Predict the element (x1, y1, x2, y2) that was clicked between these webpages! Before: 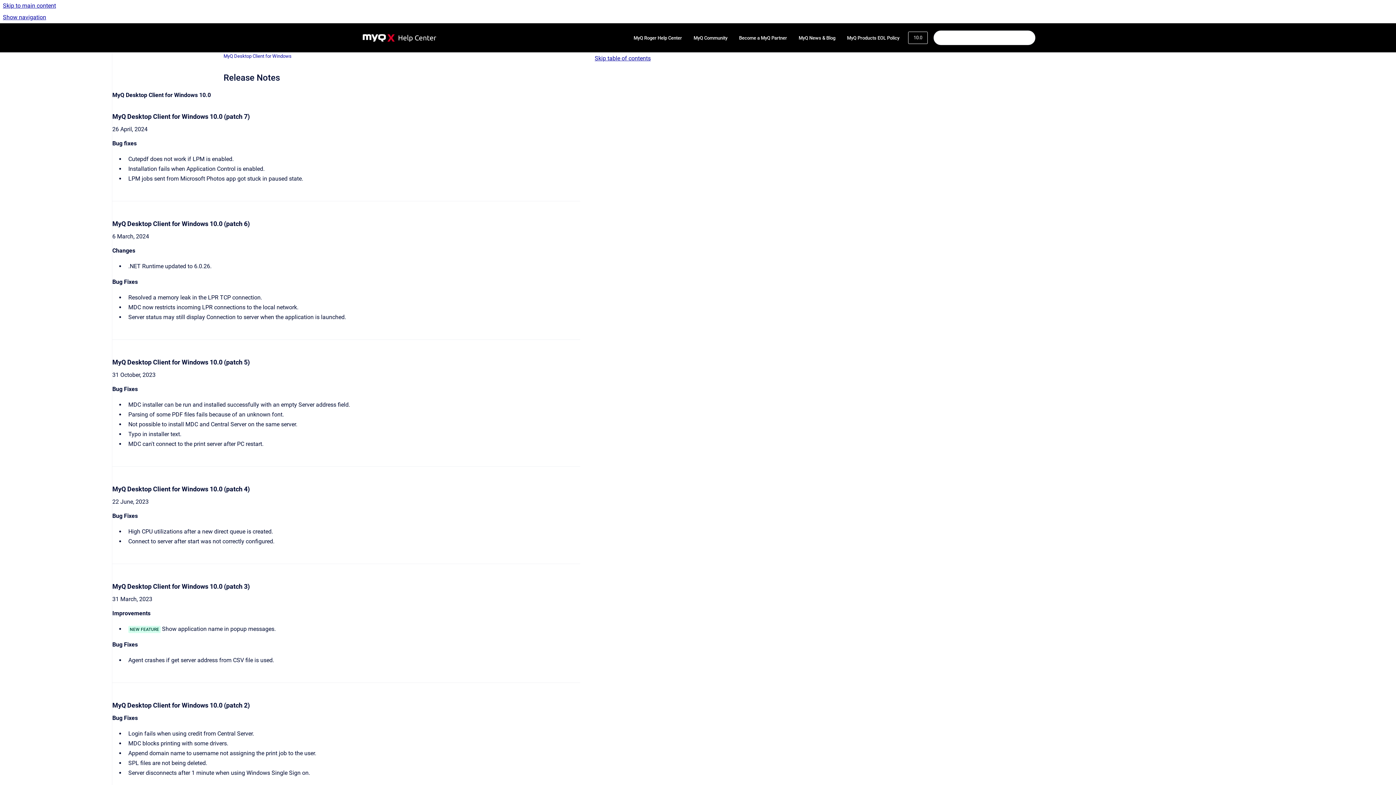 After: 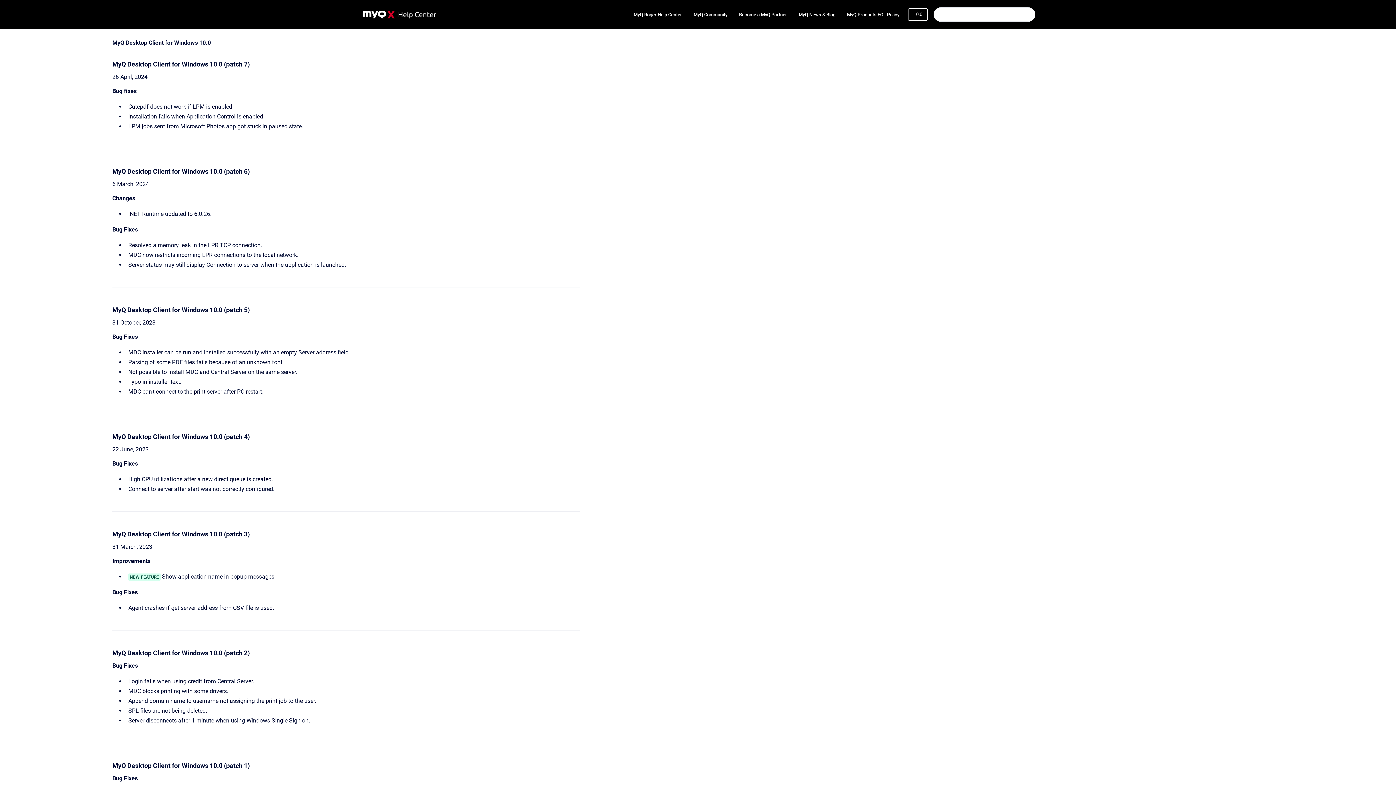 Action: label: Skip to main content bbox: (0, 0, 1396, 11)